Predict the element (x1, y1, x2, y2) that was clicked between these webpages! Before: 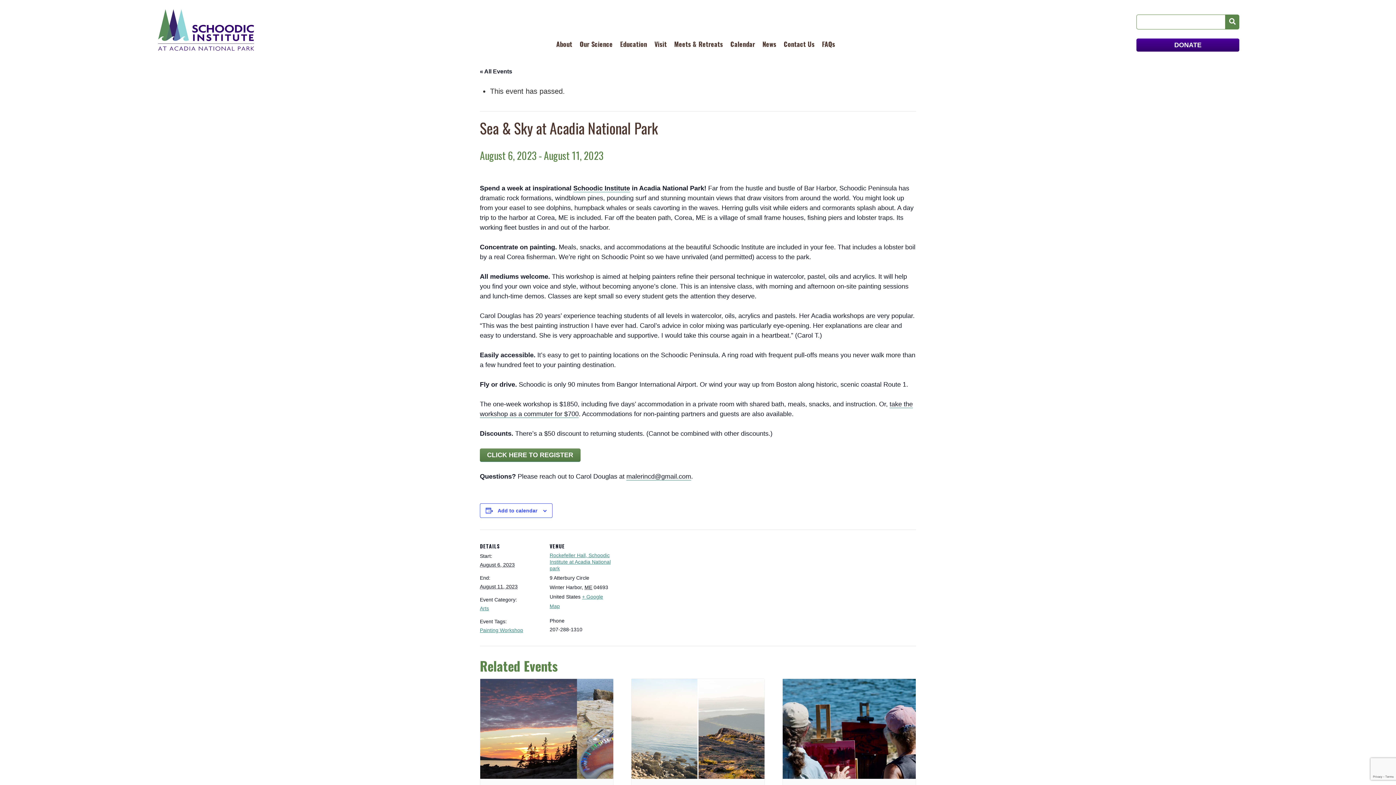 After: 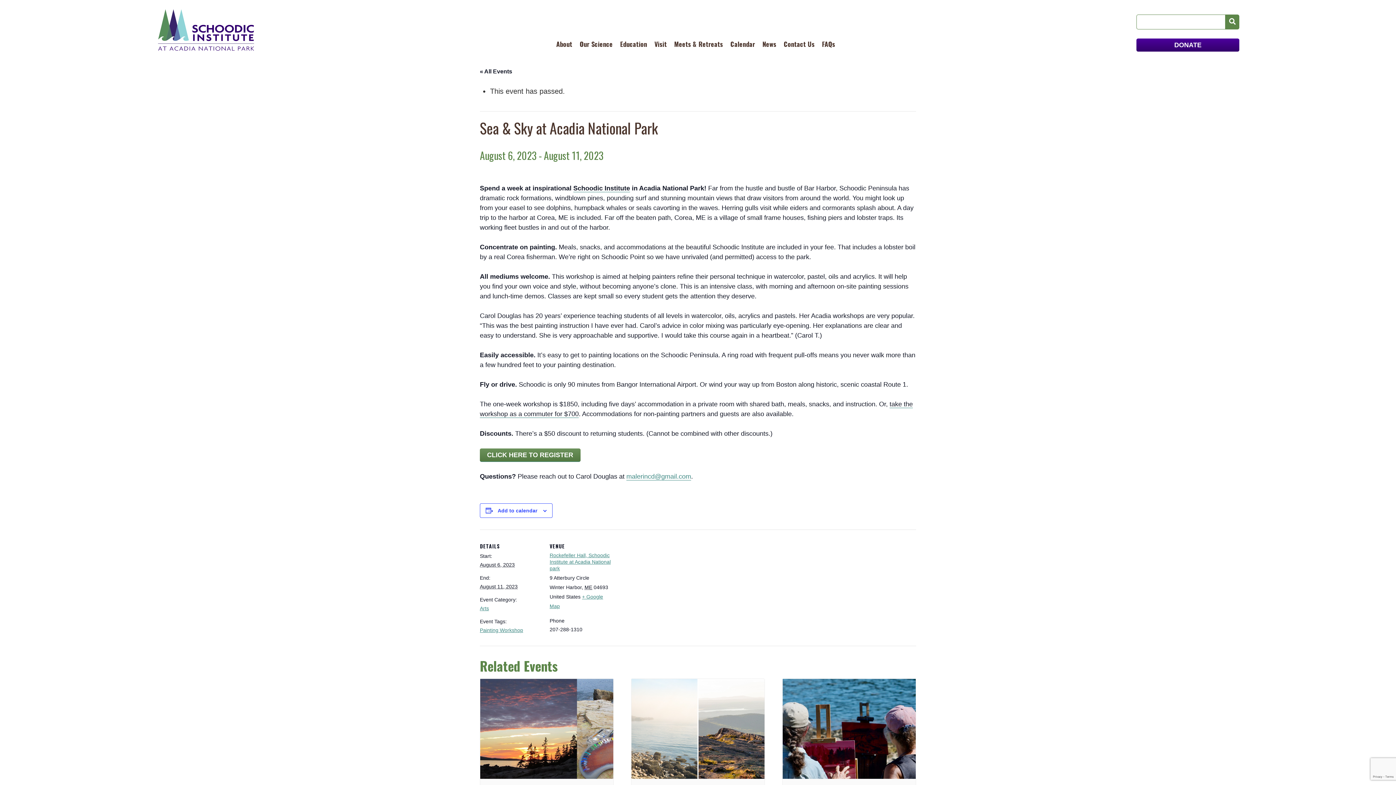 Action: bbox: (626, 473, 691, 480) label: malerincd@gmail.com